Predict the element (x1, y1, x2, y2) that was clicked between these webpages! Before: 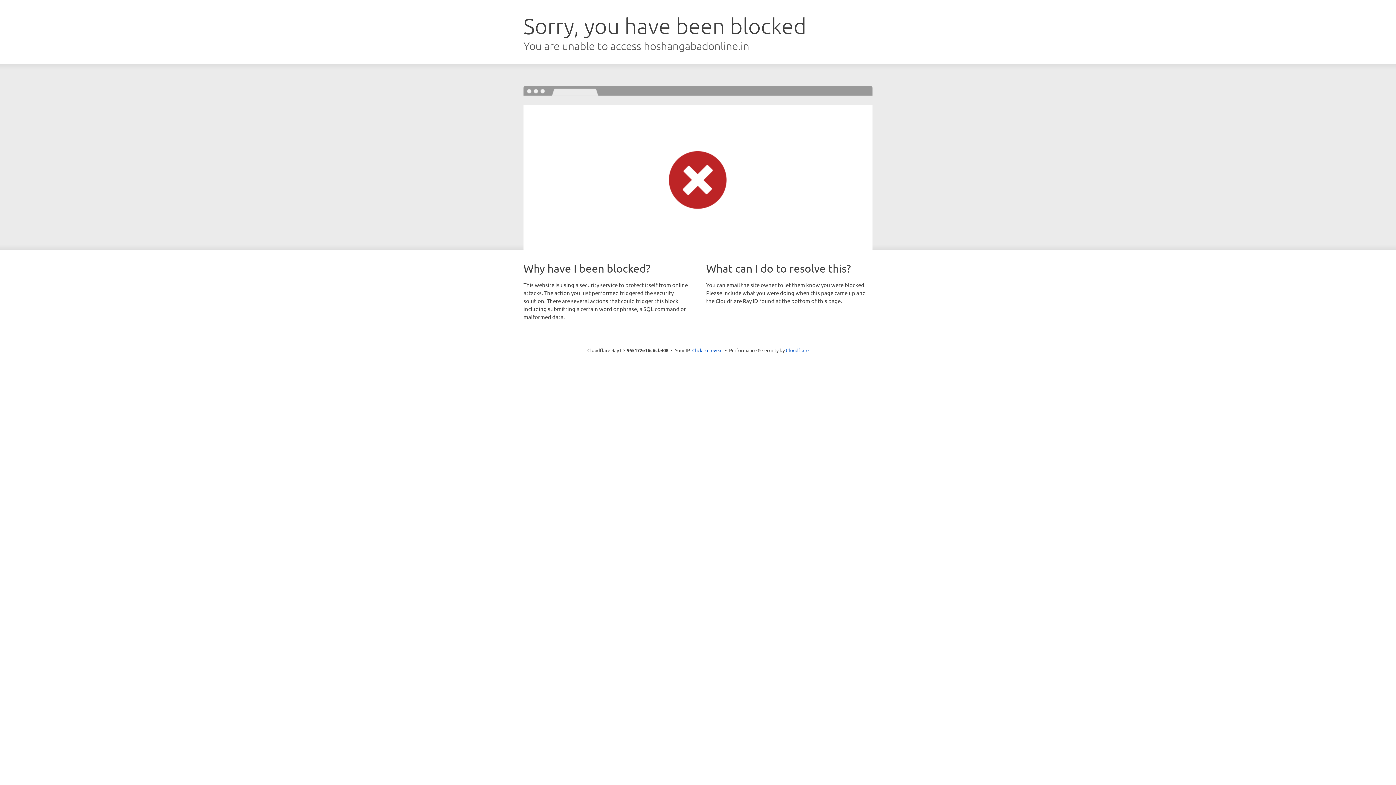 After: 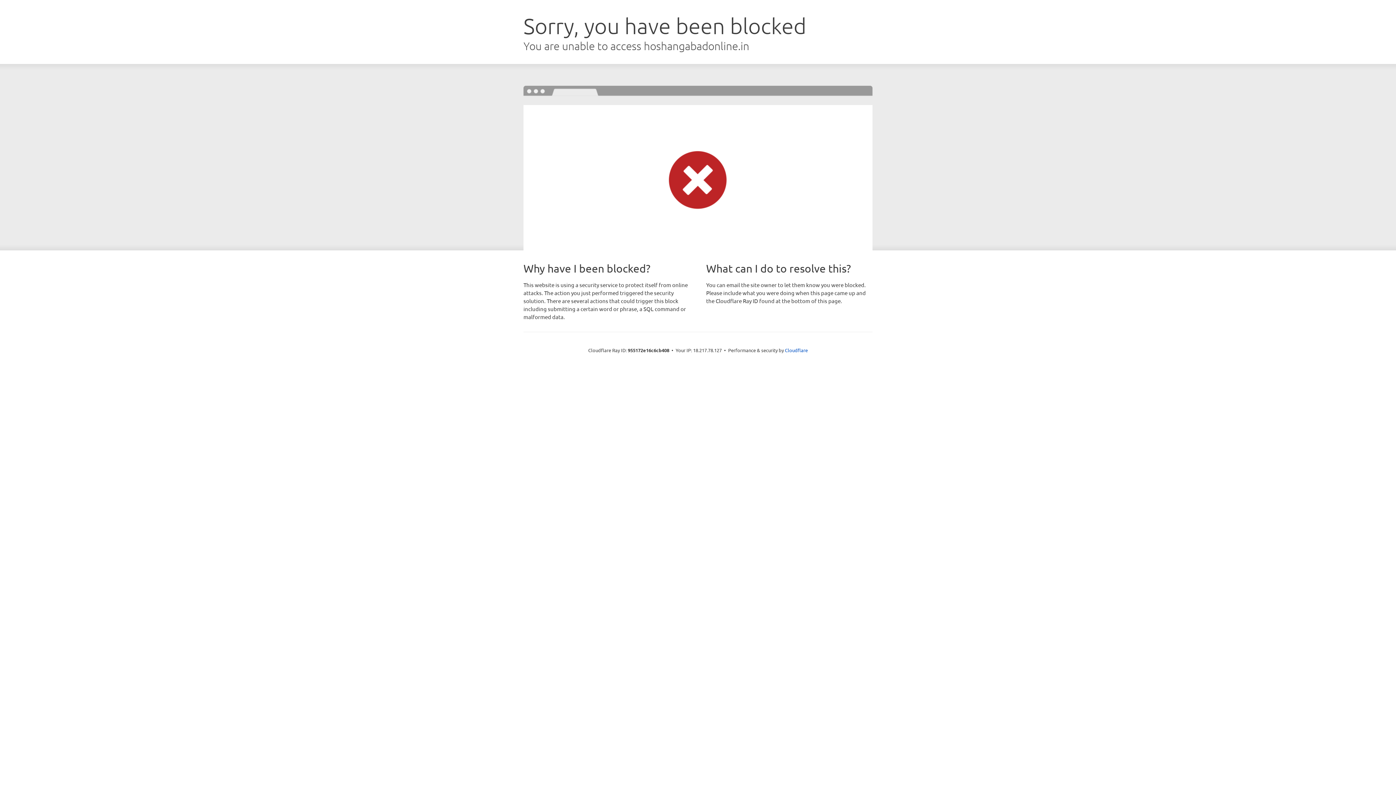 Action: label: Click to reveal bbox: (692, 346, 722, 353)